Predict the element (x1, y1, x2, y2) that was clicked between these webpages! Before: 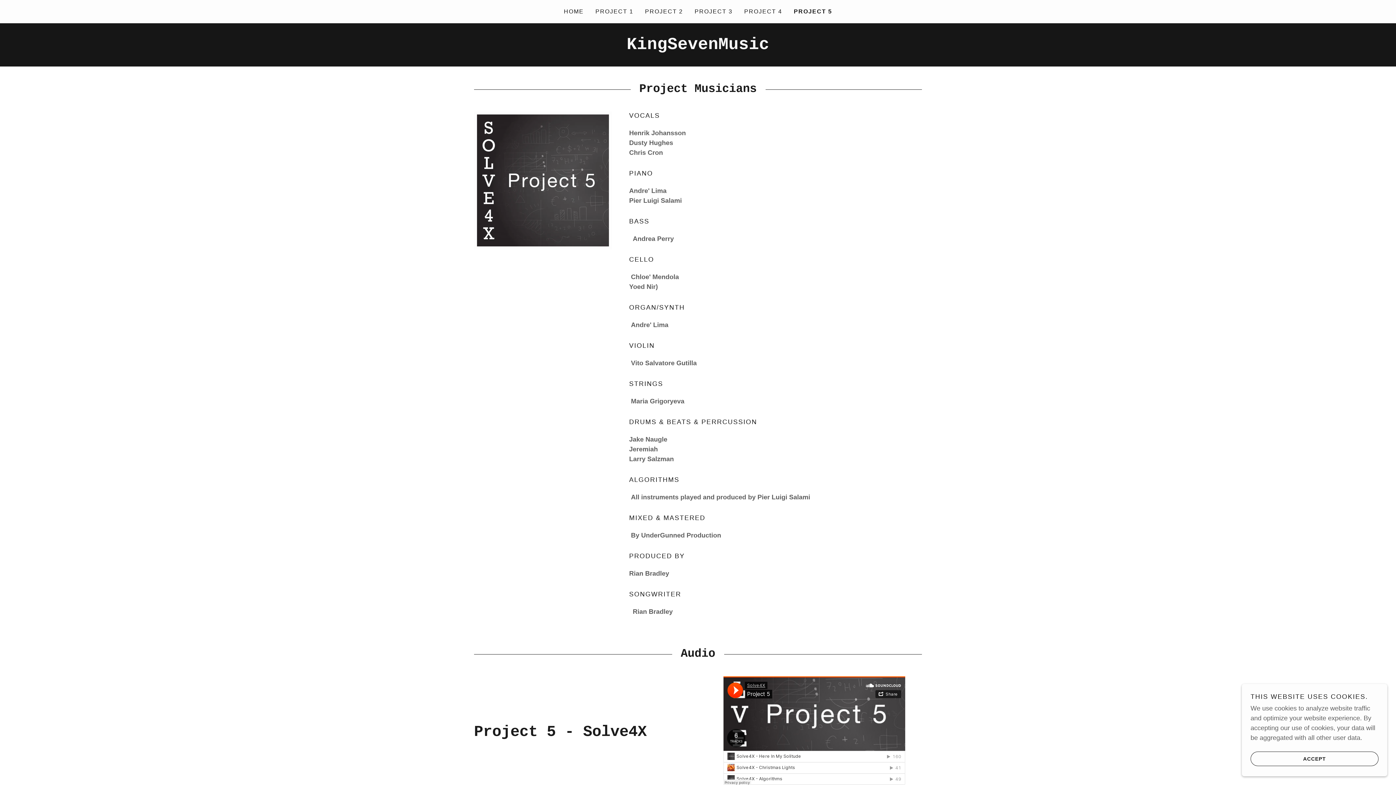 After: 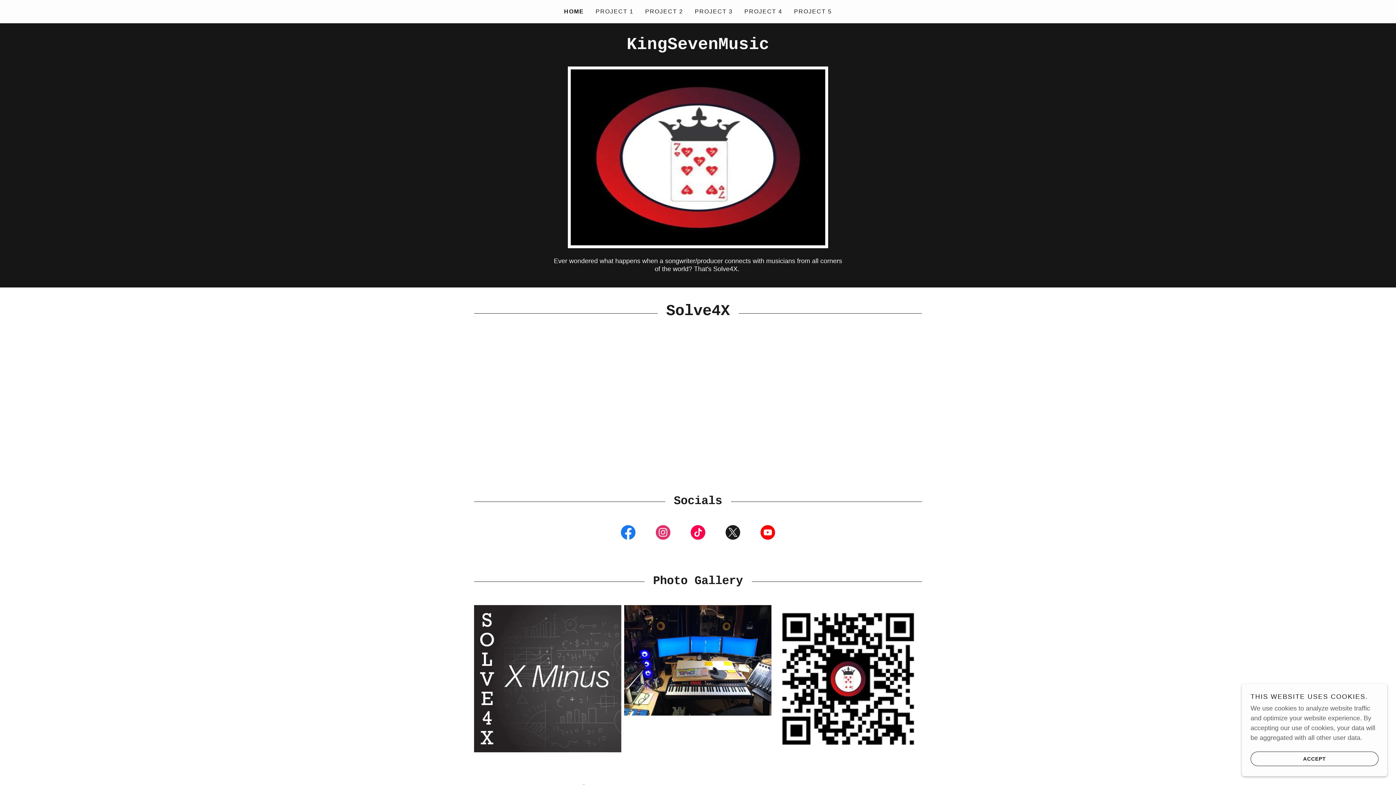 Action: bbox: (626, 43, 769, 50) label: KingSevenMusic